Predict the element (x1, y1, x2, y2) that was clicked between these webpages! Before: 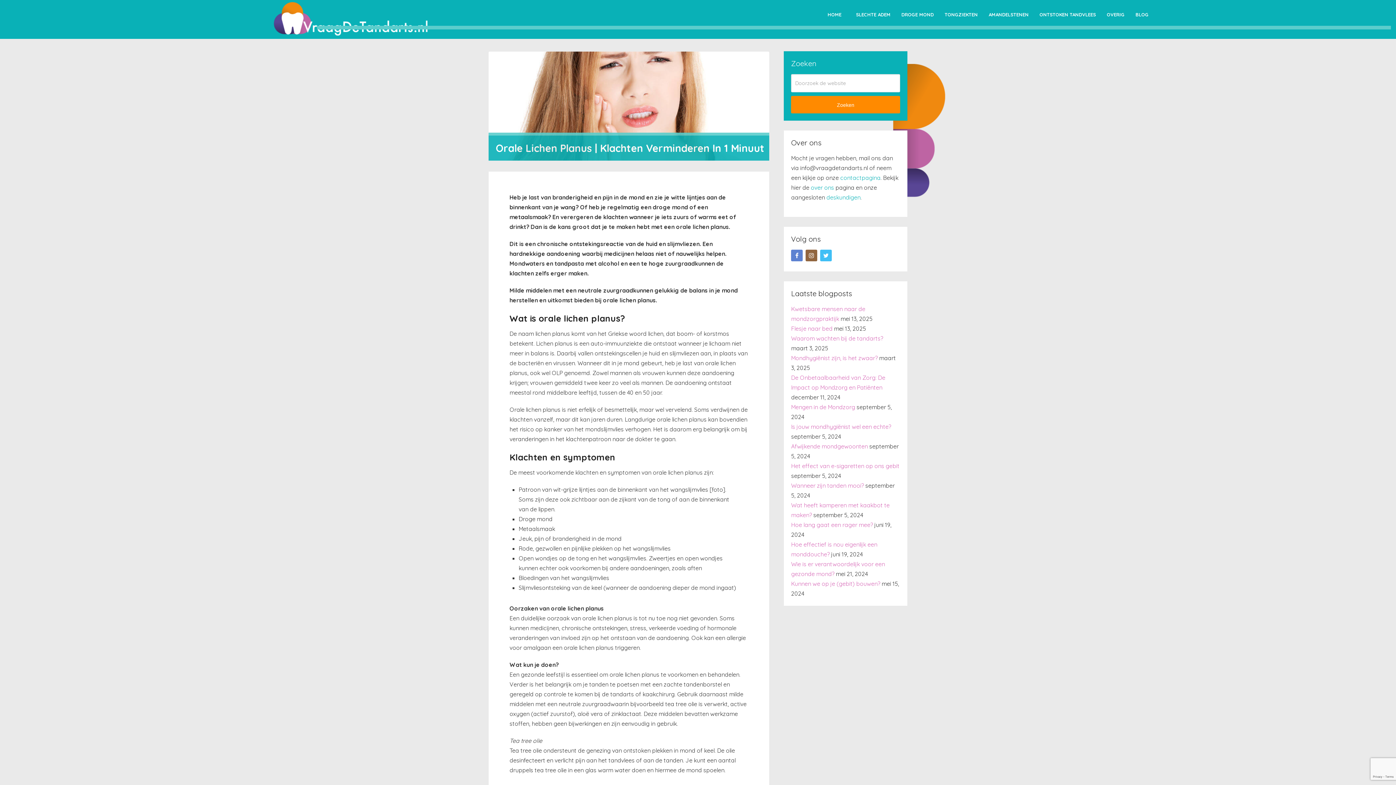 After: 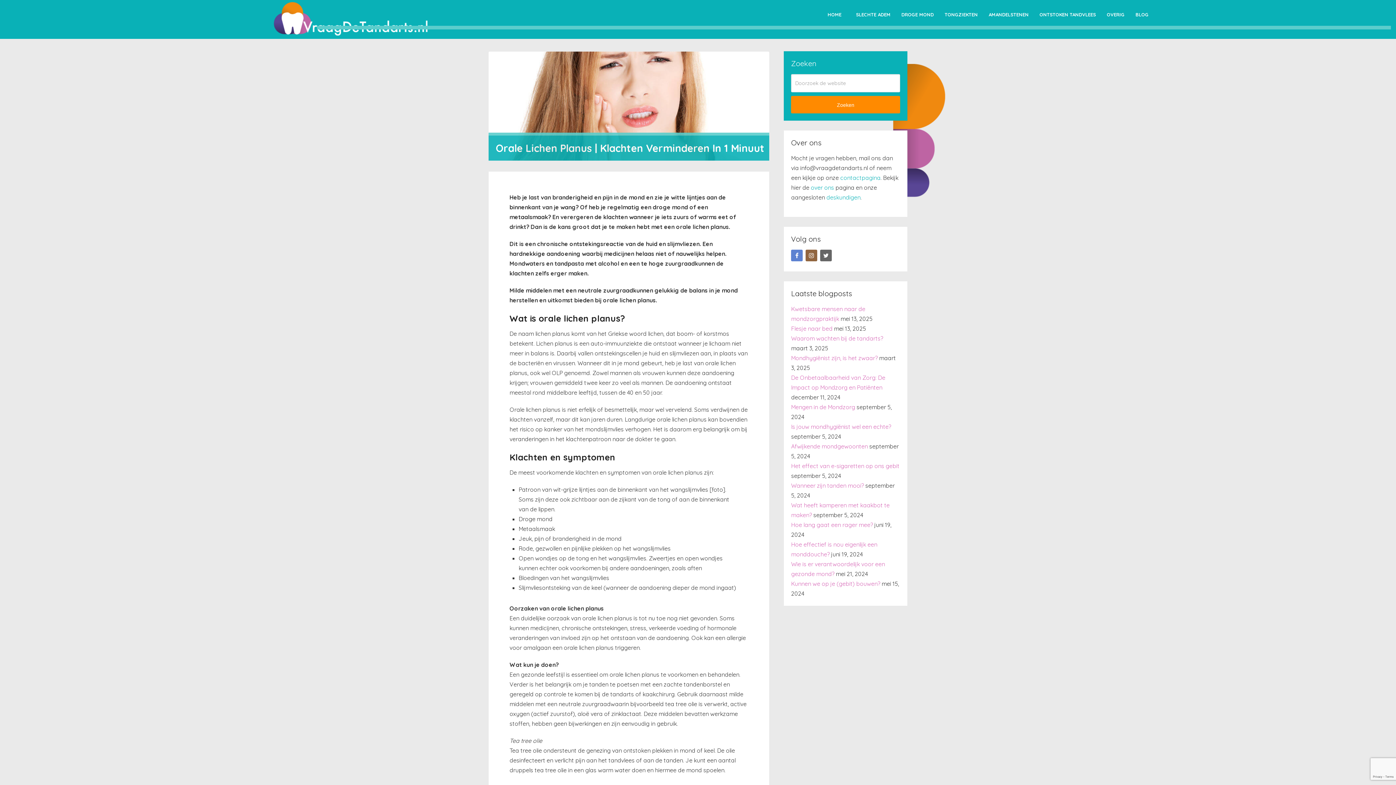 Action: bbox: (820, 249, 832, 261)